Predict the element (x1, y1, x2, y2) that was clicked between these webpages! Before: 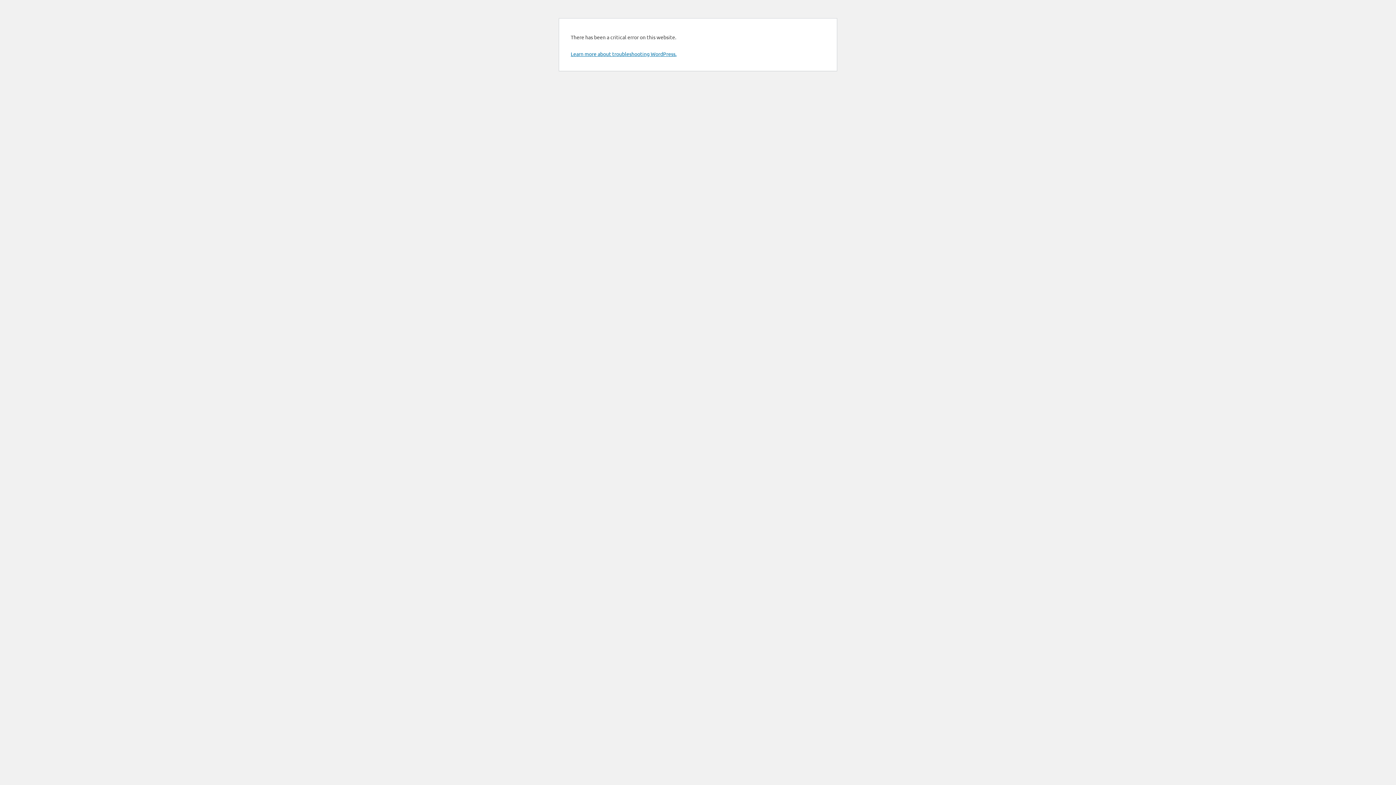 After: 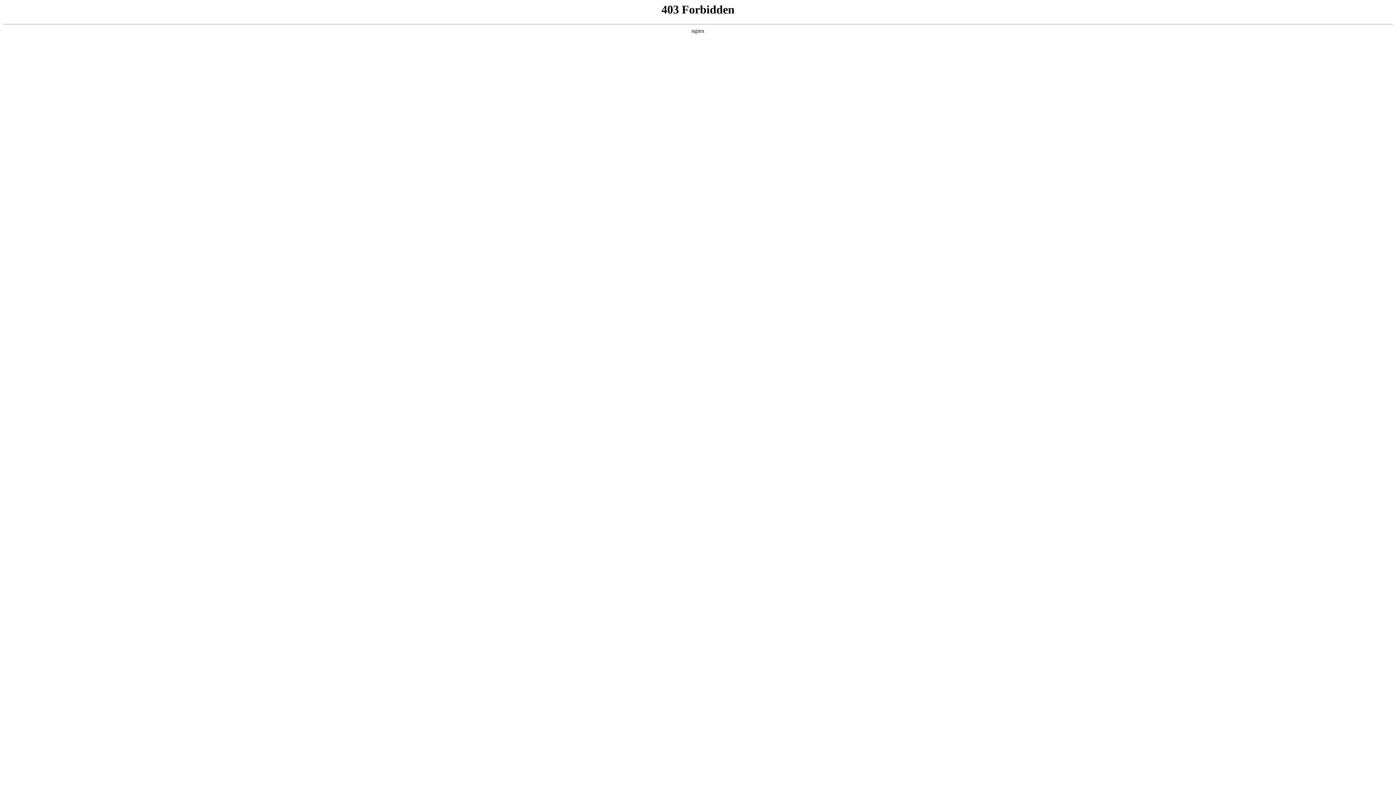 Action: label: Learn more about troubleshooting WordPress. bbox: (570, 50, 676, 57)